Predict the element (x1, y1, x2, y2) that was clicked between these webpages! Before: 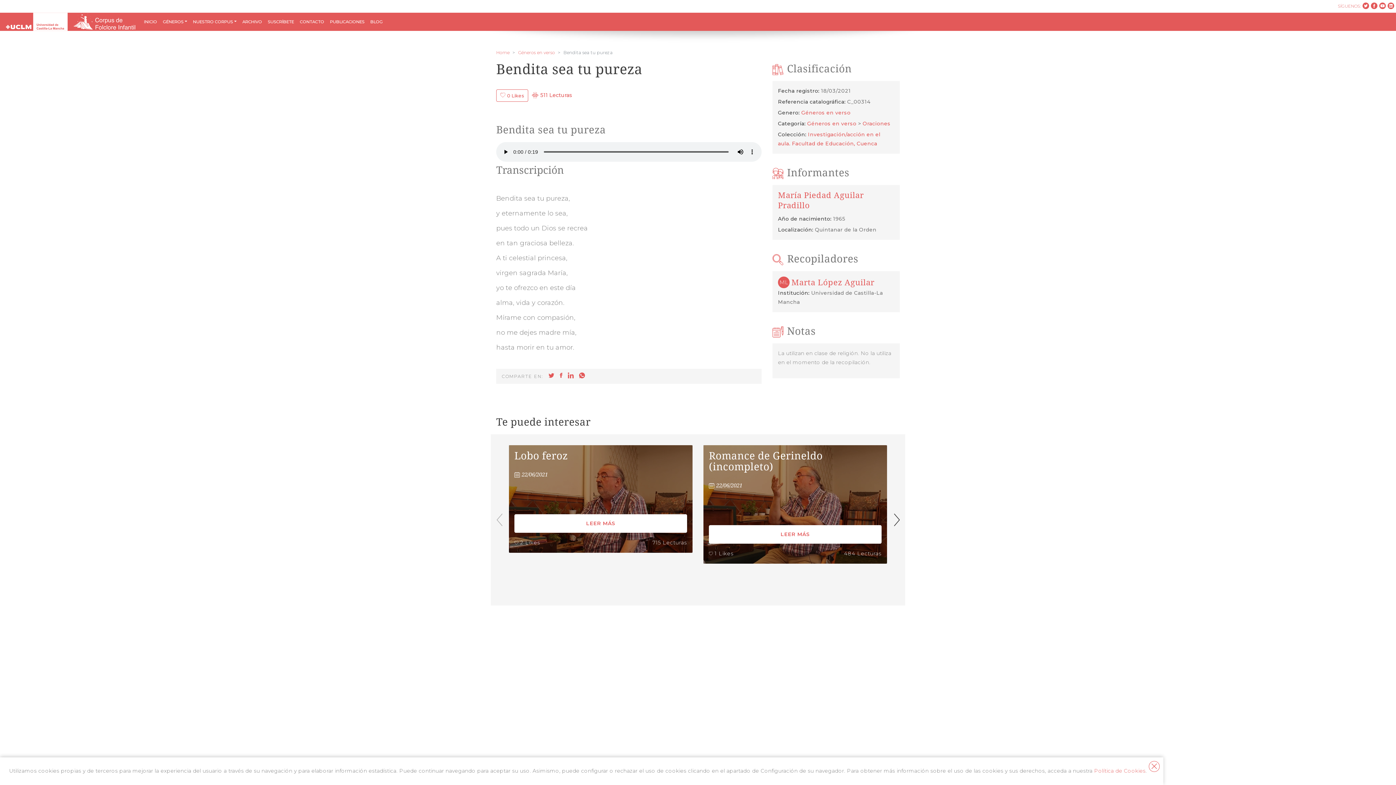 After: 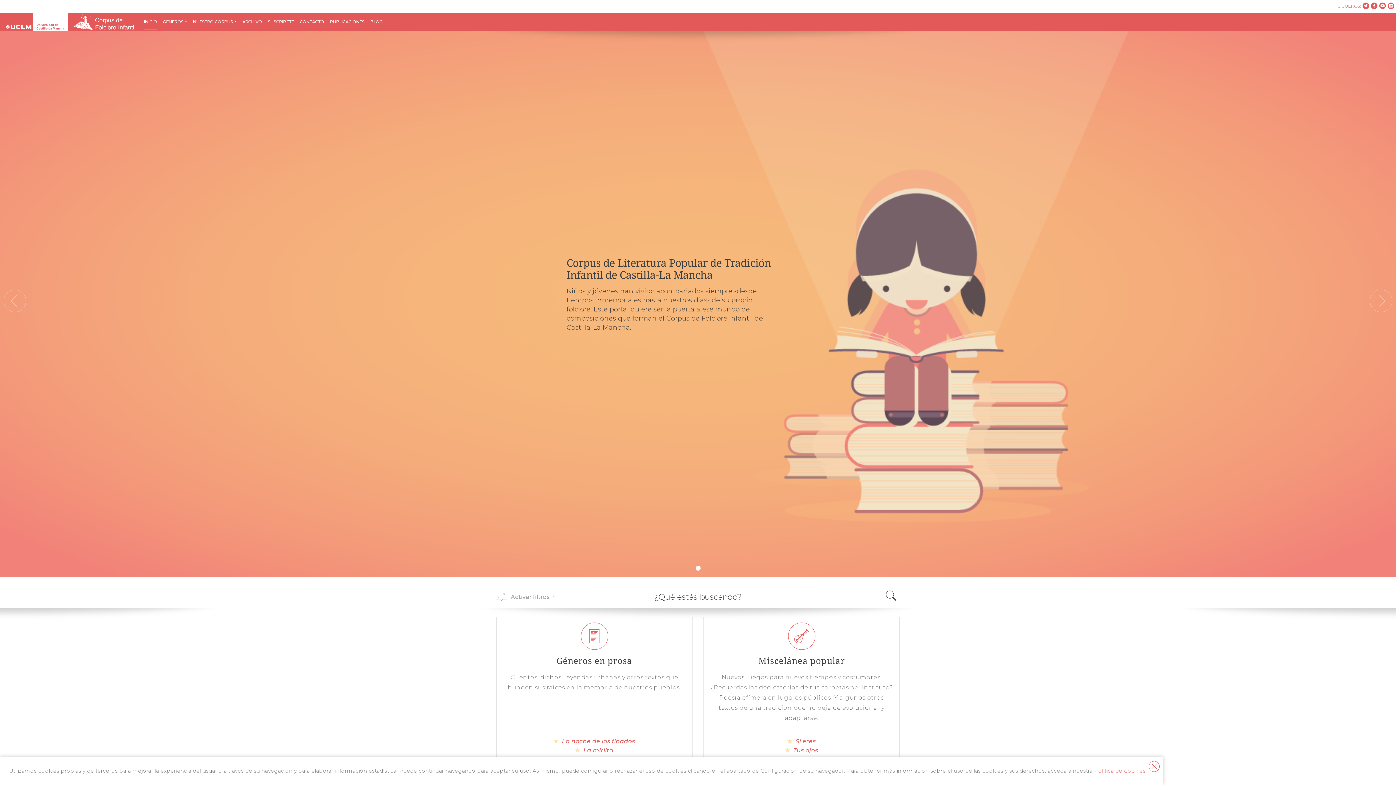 Action: bbox: (73, 12, 135, 30) label: Corpus del Folclore Infantil